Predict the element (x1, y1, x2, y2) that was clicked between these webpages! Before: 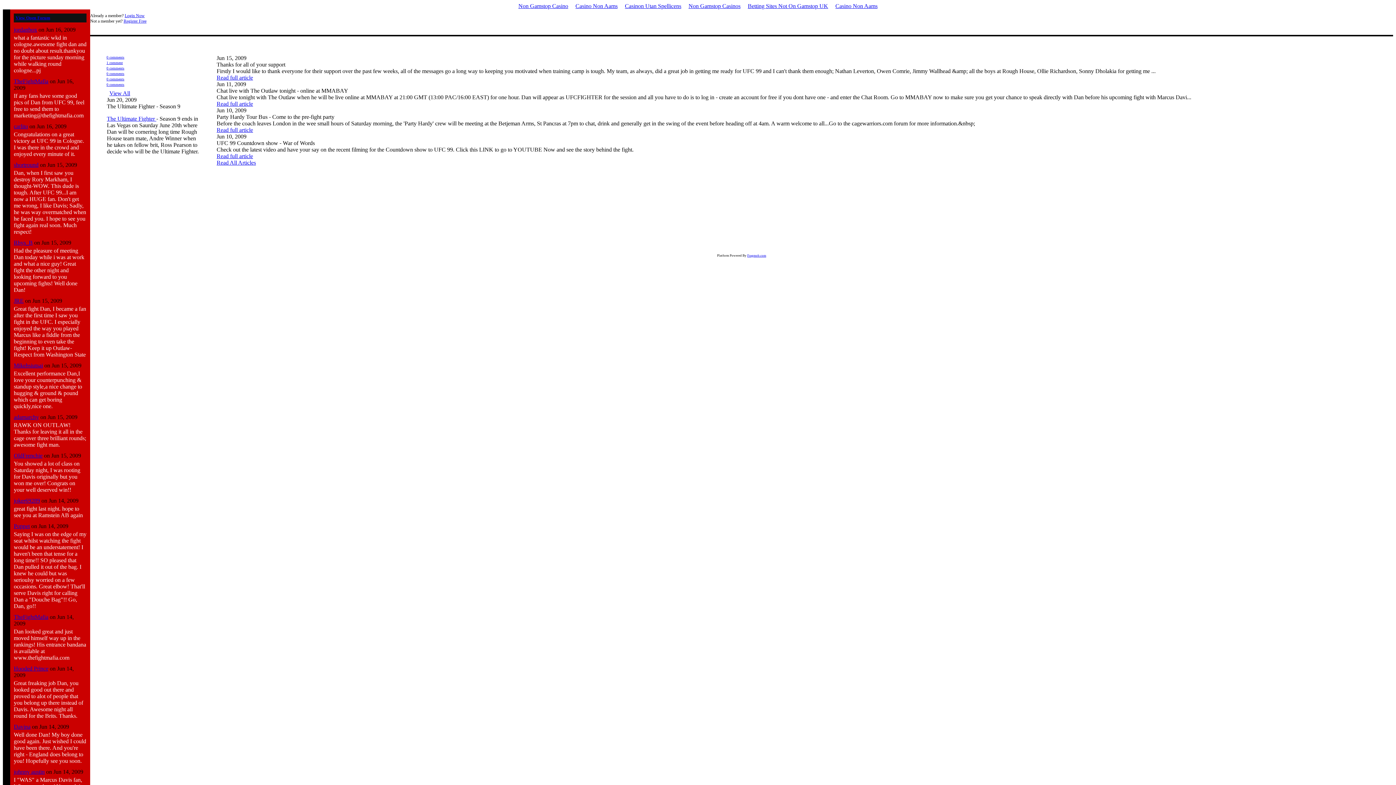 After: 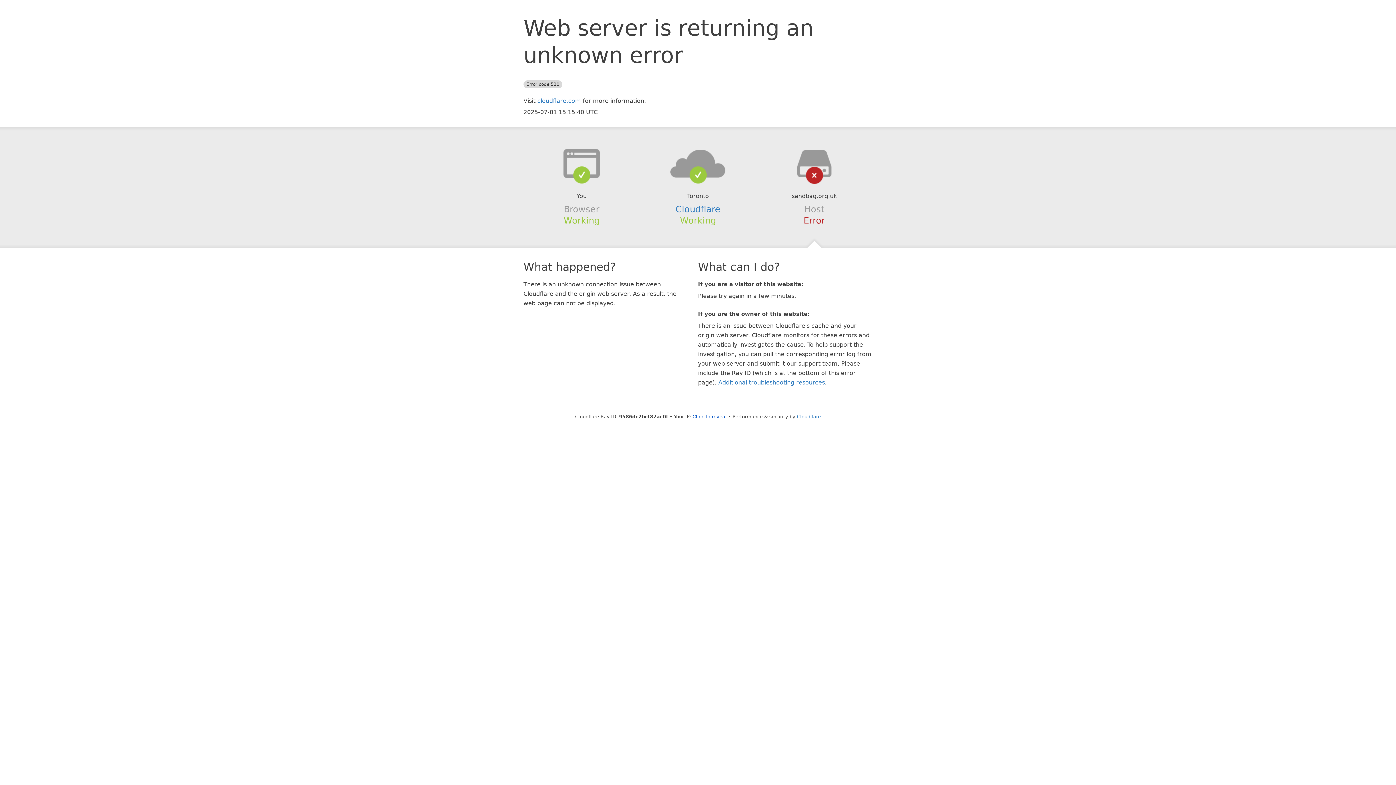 Action: label: Non Gamstop Casino bbox: (514, 1, 572, 10)